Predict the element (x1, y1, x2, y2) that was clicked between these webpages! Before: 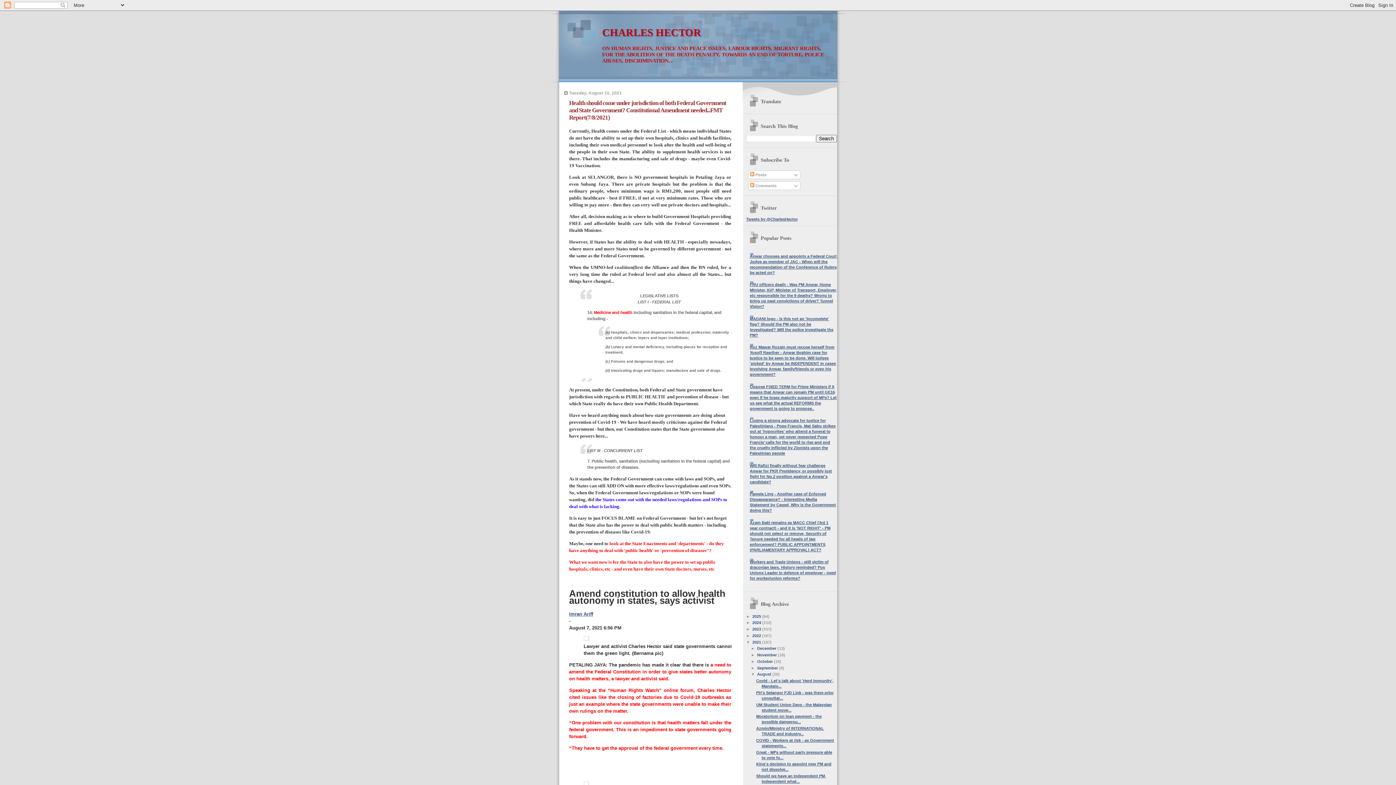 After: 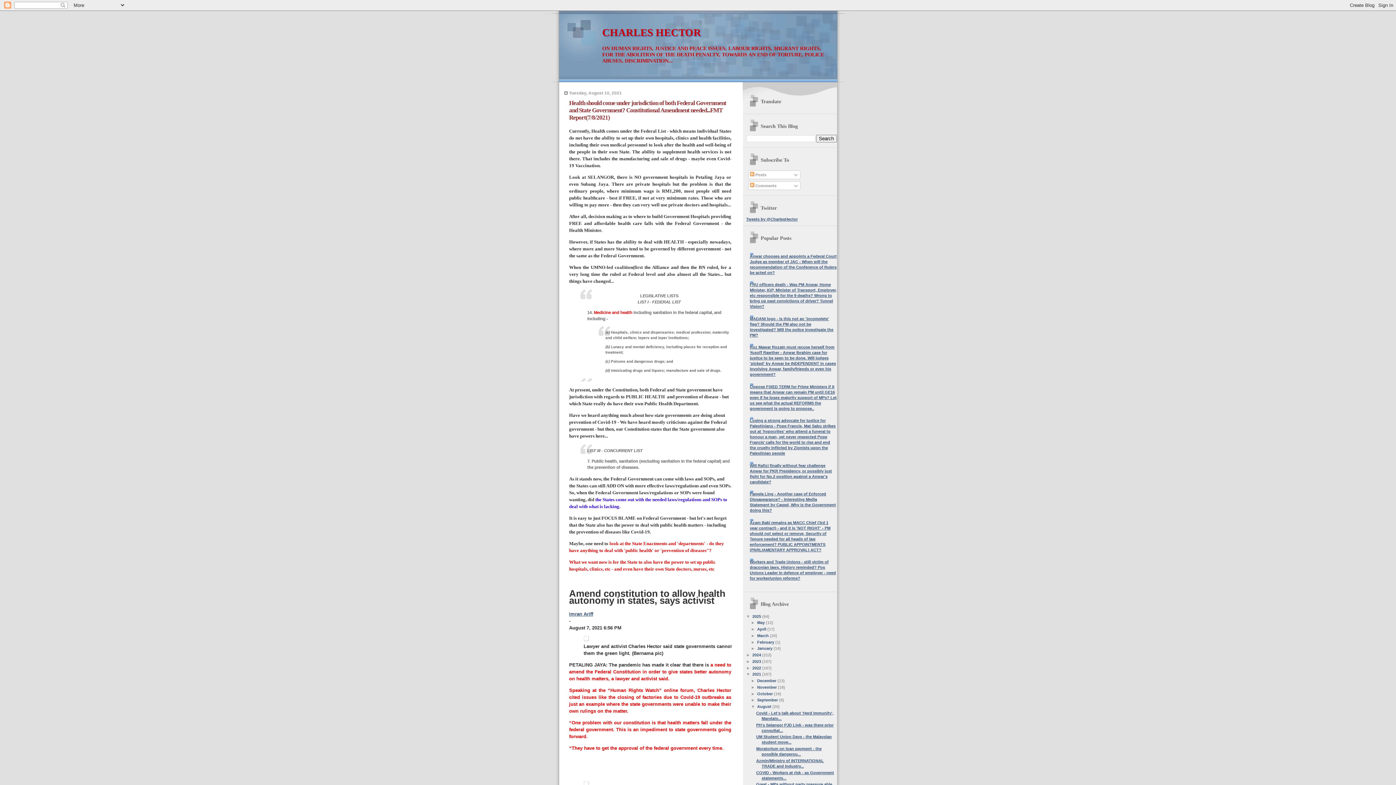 Action: bbox: (746, 614, 752, 618) label: ►  